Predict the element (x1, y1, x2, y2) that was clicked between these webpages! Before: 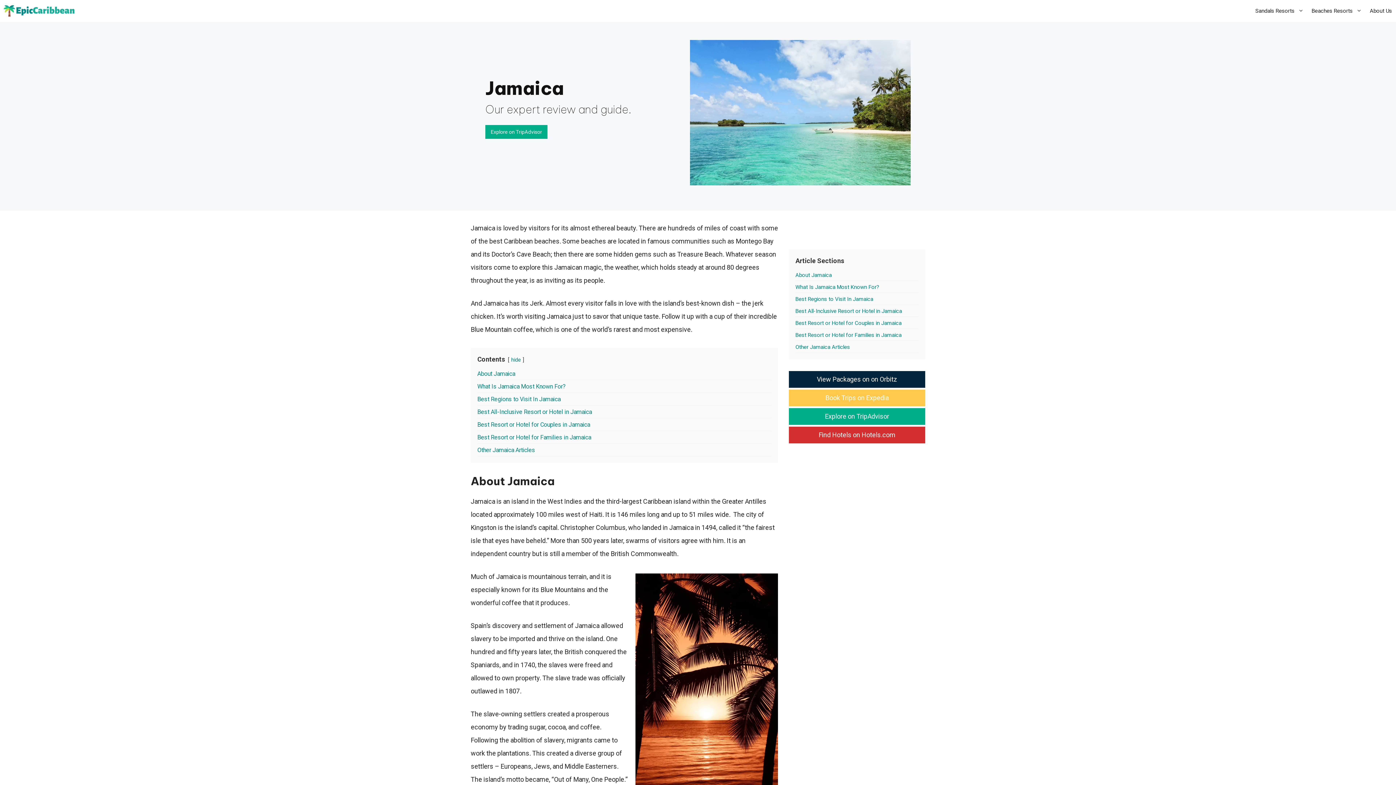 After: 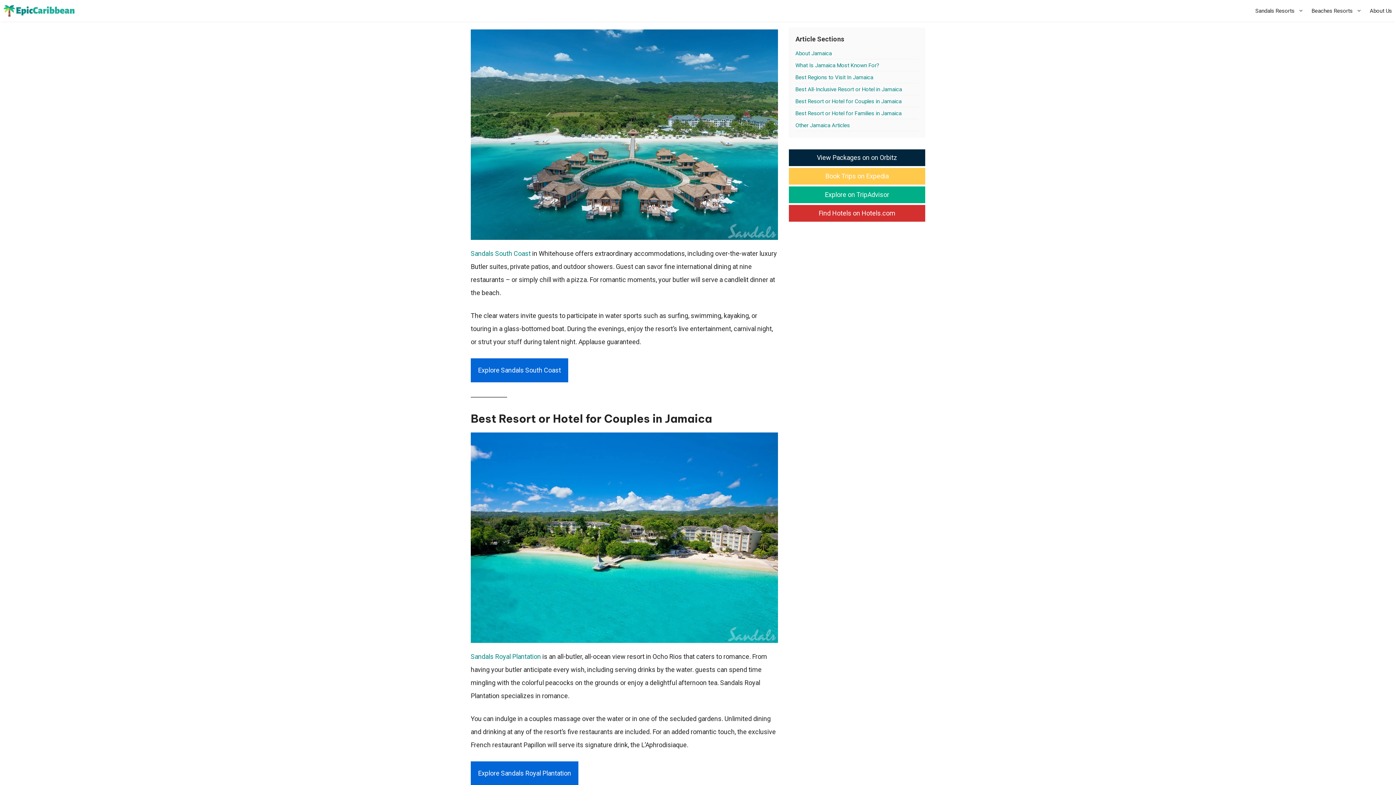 Action: bbox: (477, 408, 592, 415) label: Best All-Inclusive Resort or Hotel in Jamaica